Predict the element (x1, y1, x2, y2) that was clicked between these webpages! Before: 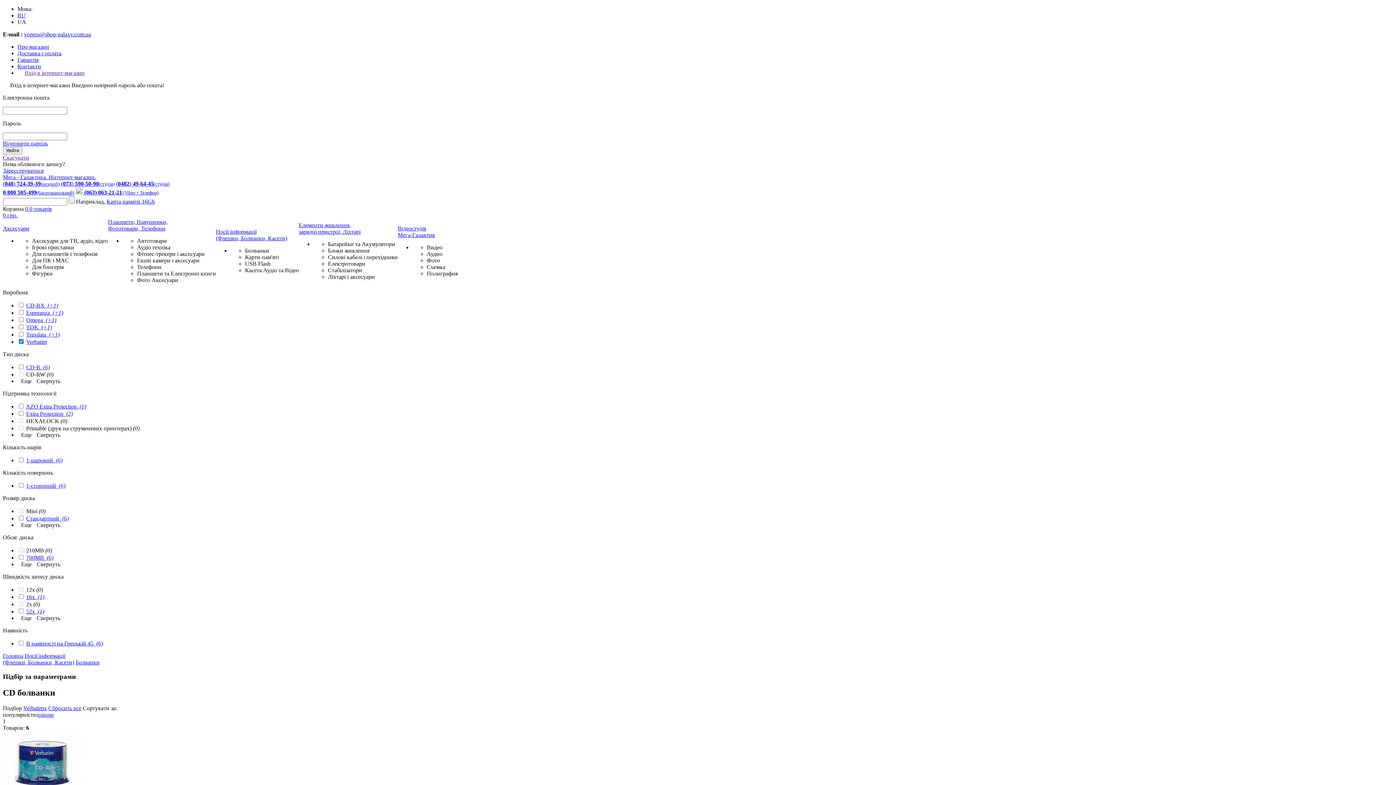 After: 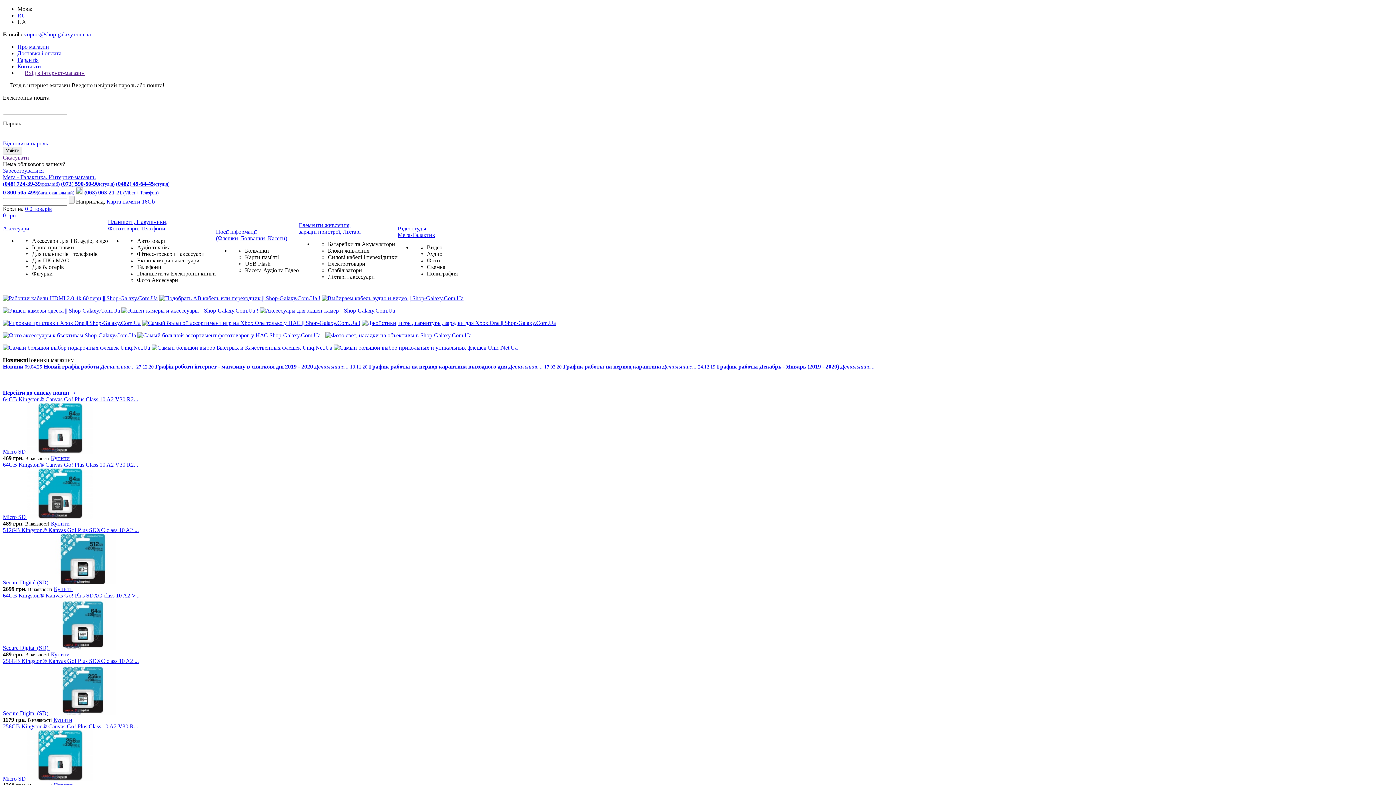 Action: bbox: (2, 174, 96, 180) label: Мега - Галактика. Интернет-магазин.